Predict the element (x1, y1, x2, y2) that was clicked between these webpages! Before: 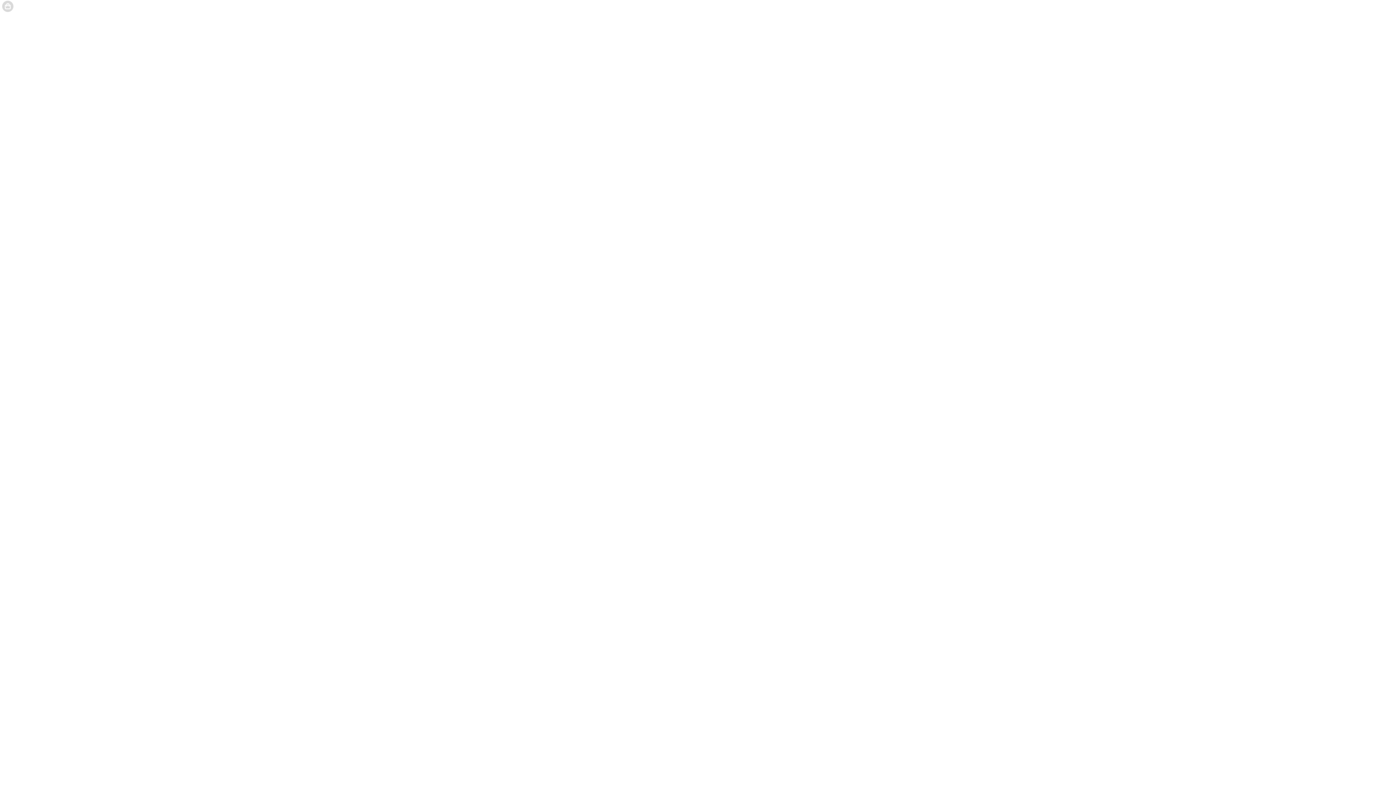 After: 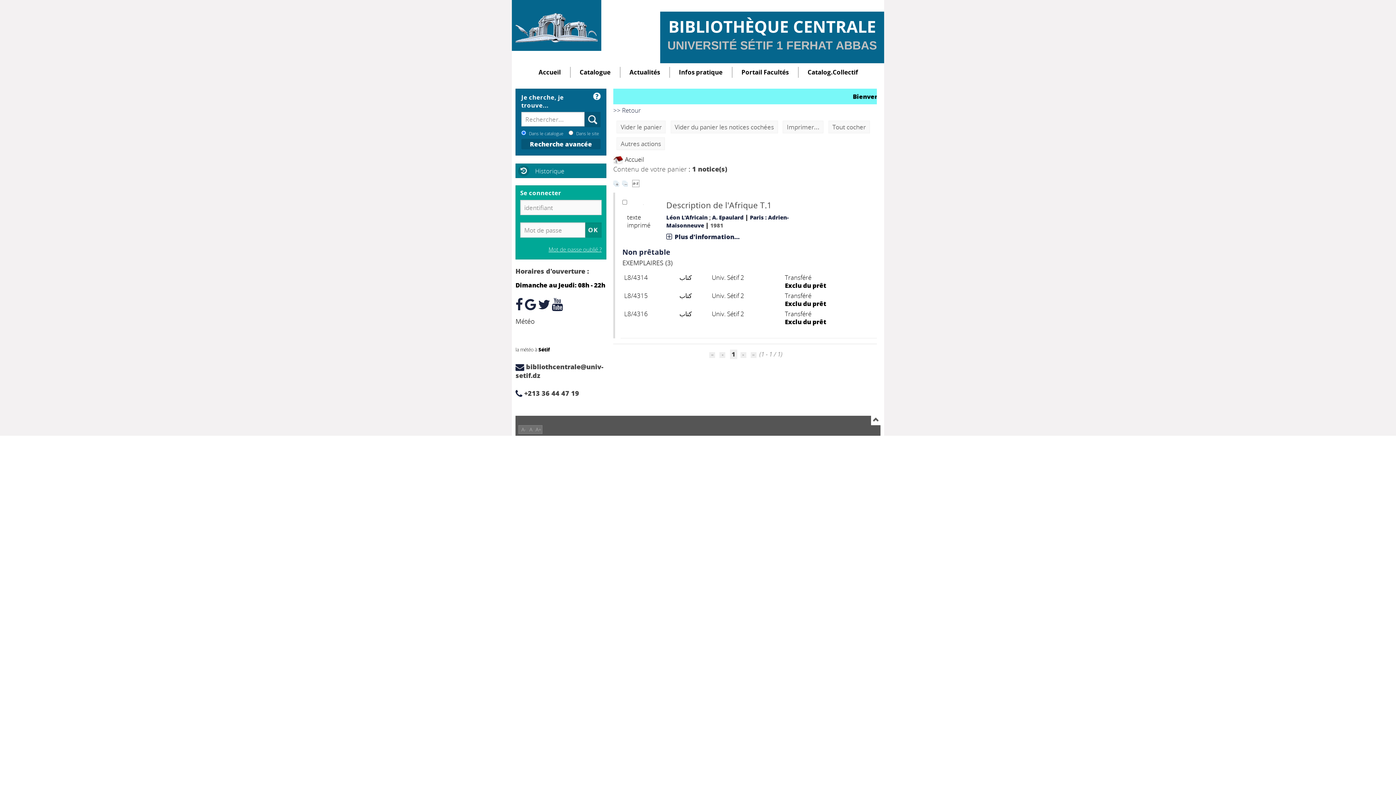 Action: label: Votre panier contient 1 notice(s). bbox: (135, 3, 218, 9)